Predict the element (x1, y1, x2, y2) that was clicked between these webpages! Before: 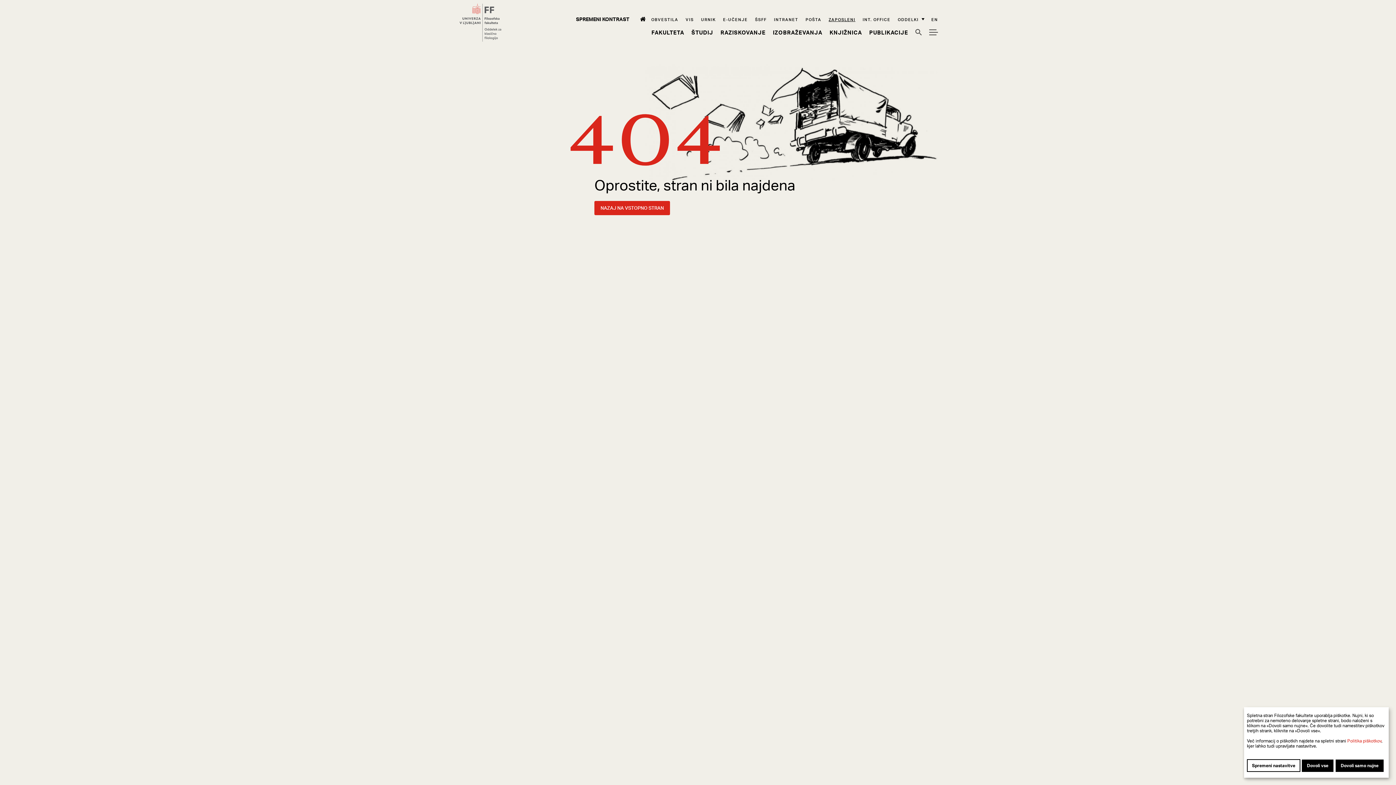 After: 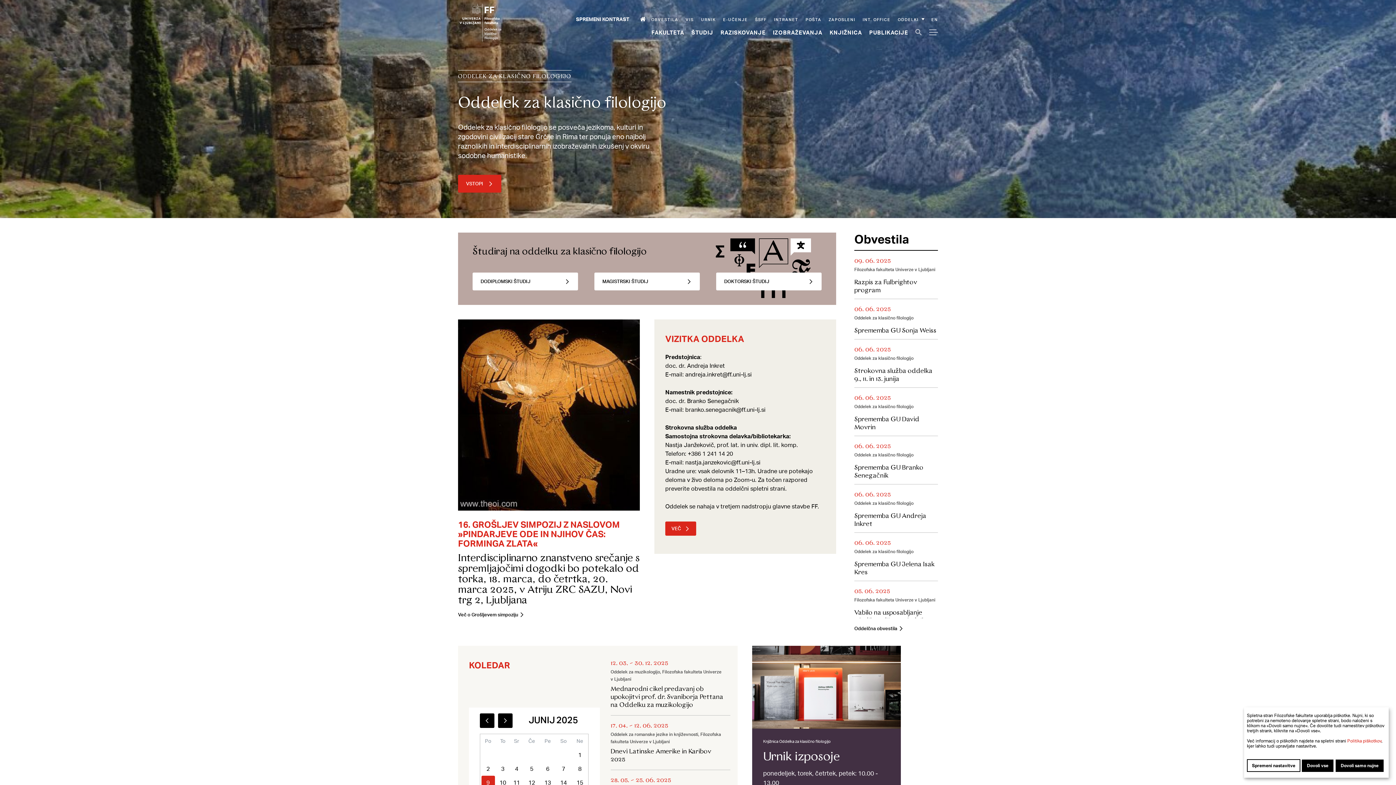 Action: bbox: (458, 3, 551, 49) label: ff.uni-lj.si